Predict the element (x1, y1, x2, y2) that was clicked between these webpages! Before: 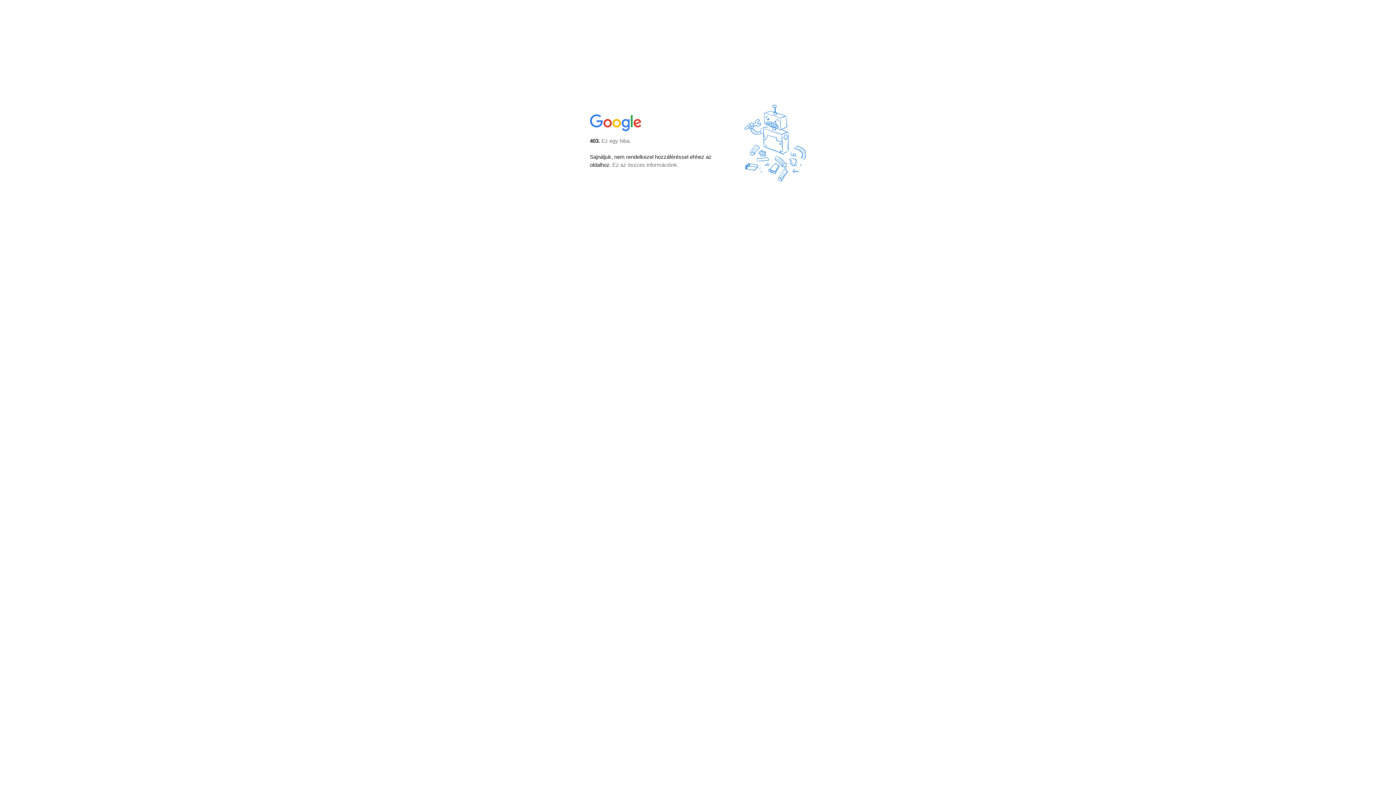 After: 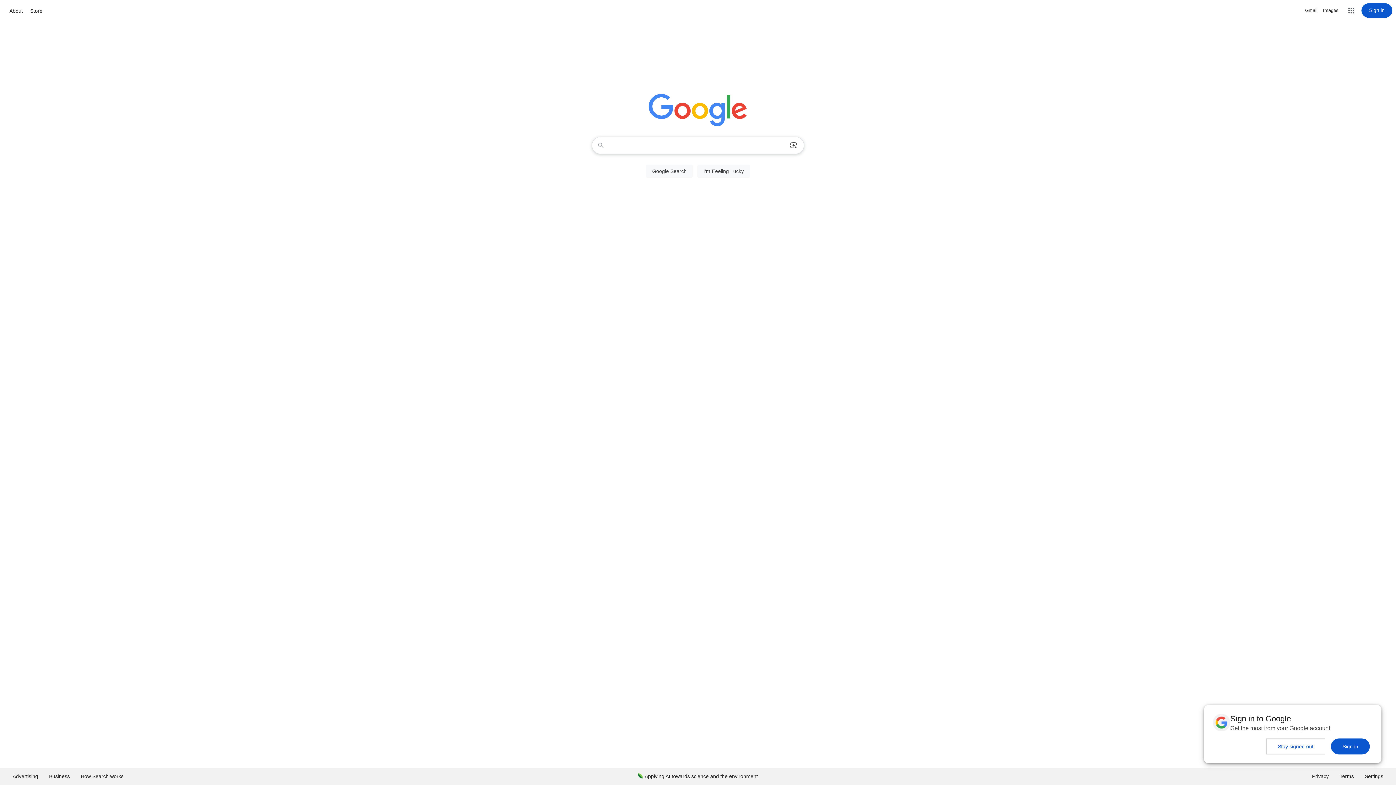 Action: bbox: (590, 127, 642, 134)